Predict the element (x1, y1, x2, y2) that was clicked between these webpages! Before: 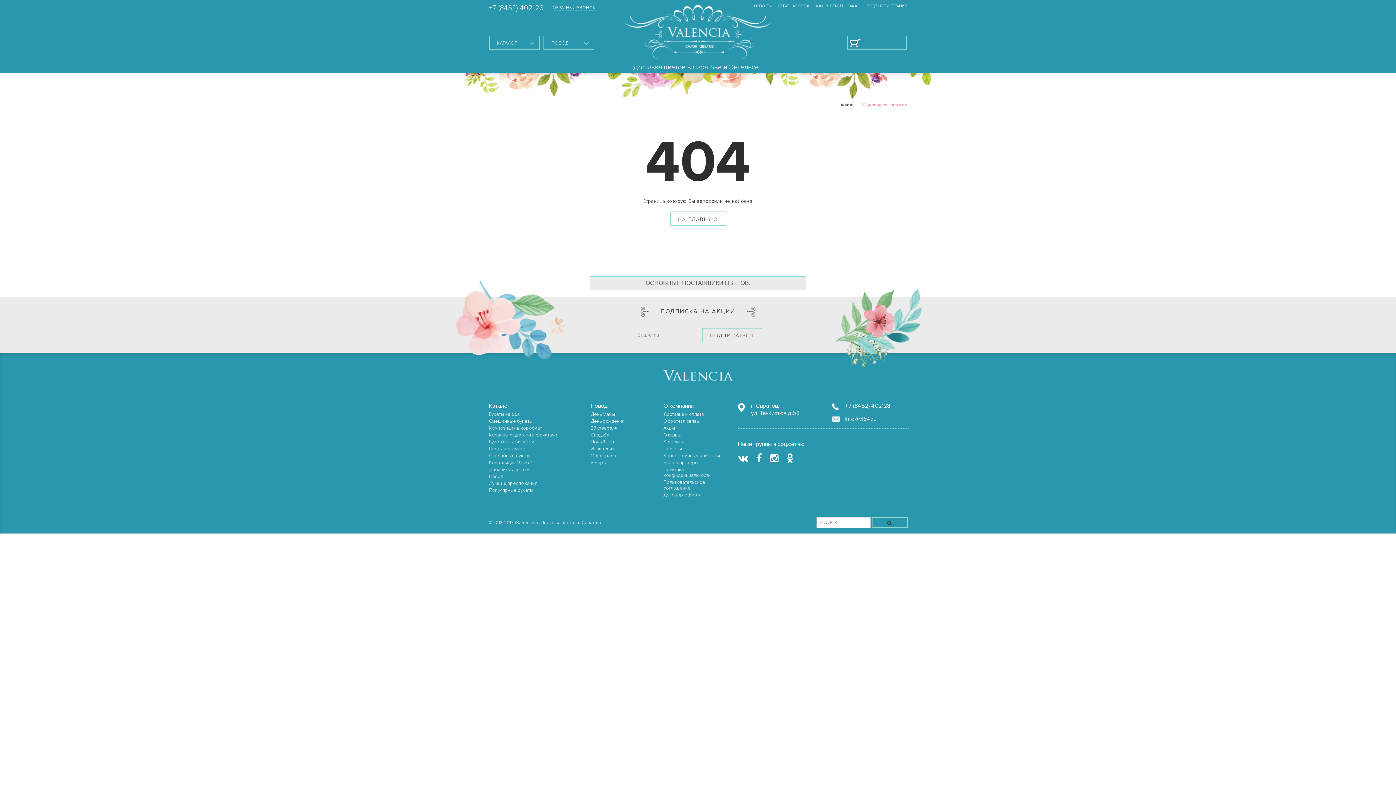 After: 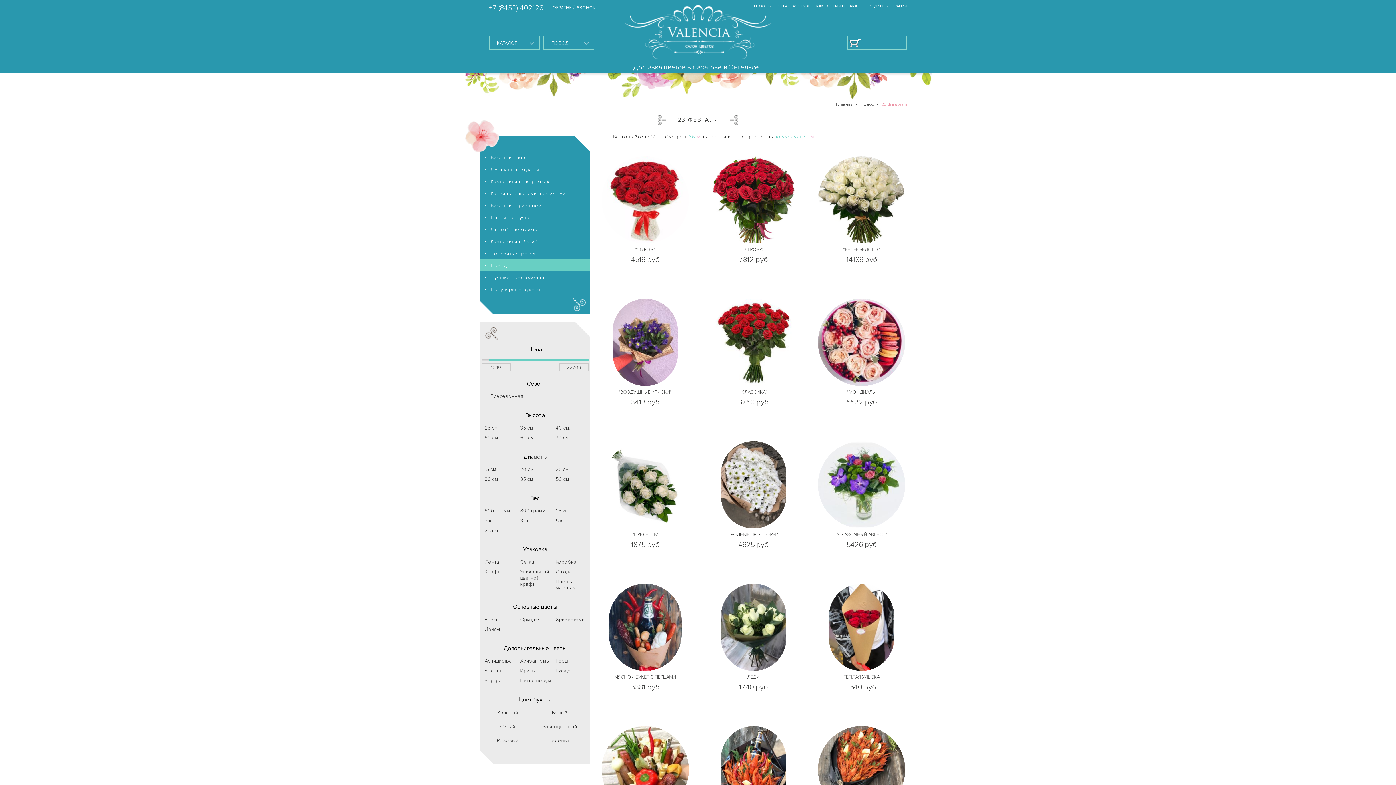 Action: label: 23 февраля bbox: (590, 425, 617, 431)